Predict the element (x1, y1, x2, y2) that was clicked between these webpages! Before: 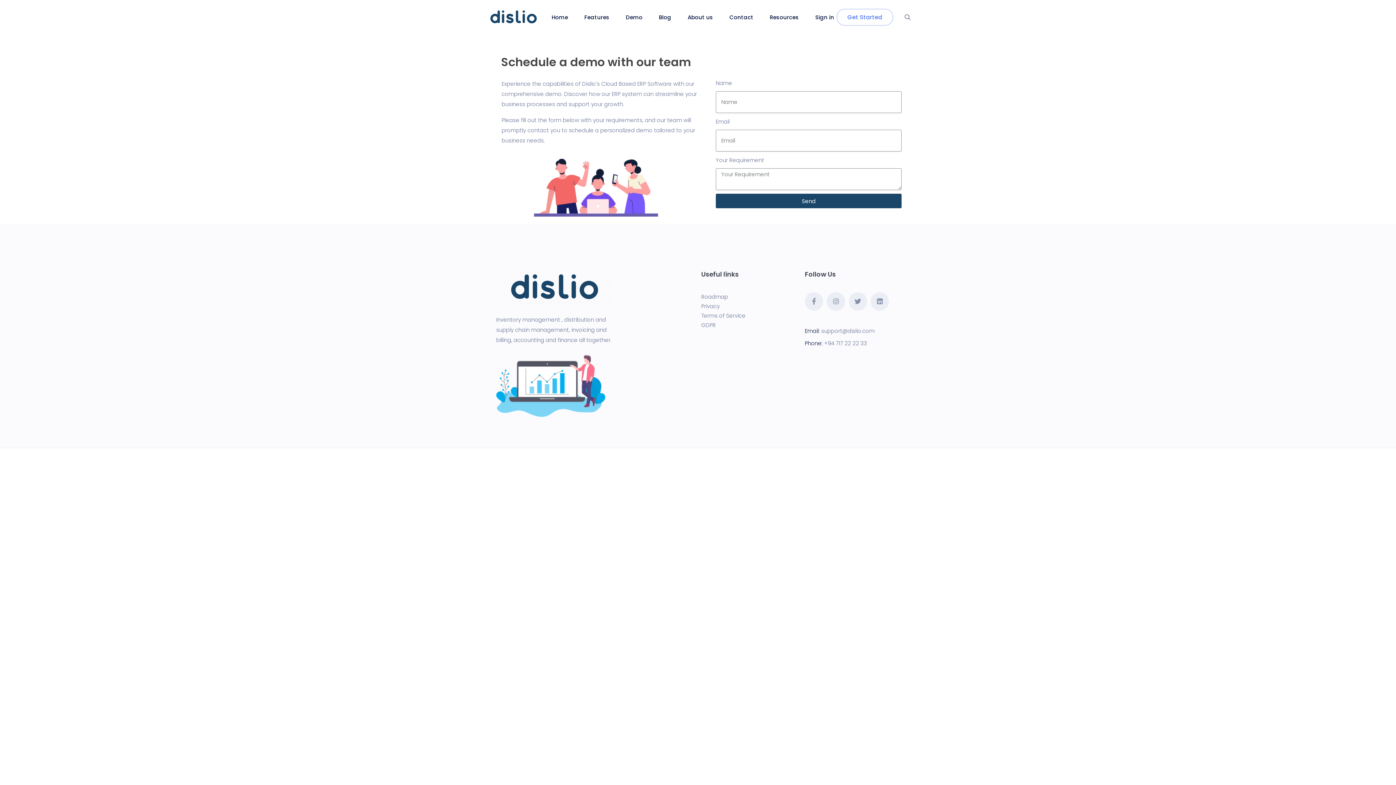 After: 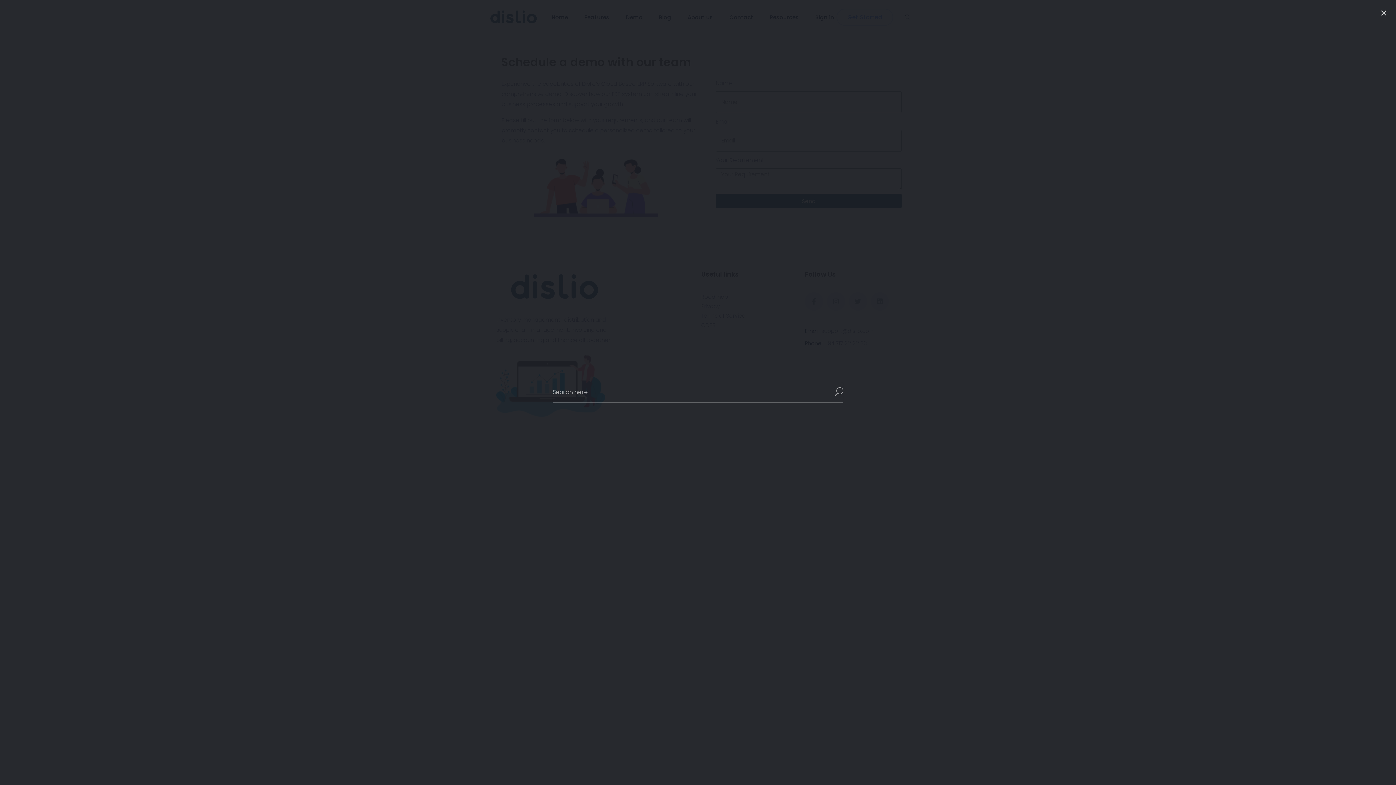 Action: bbox: (905, 14, 910, 21)